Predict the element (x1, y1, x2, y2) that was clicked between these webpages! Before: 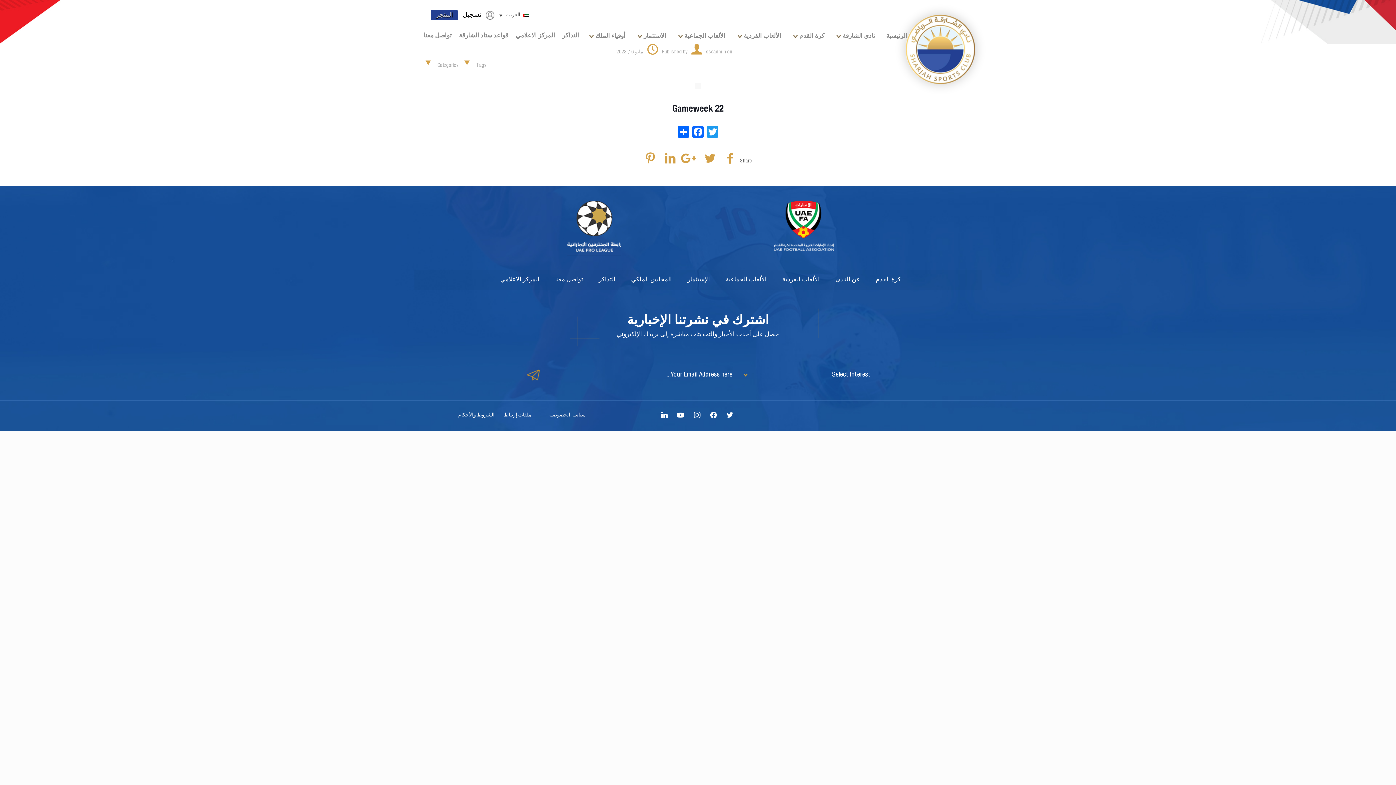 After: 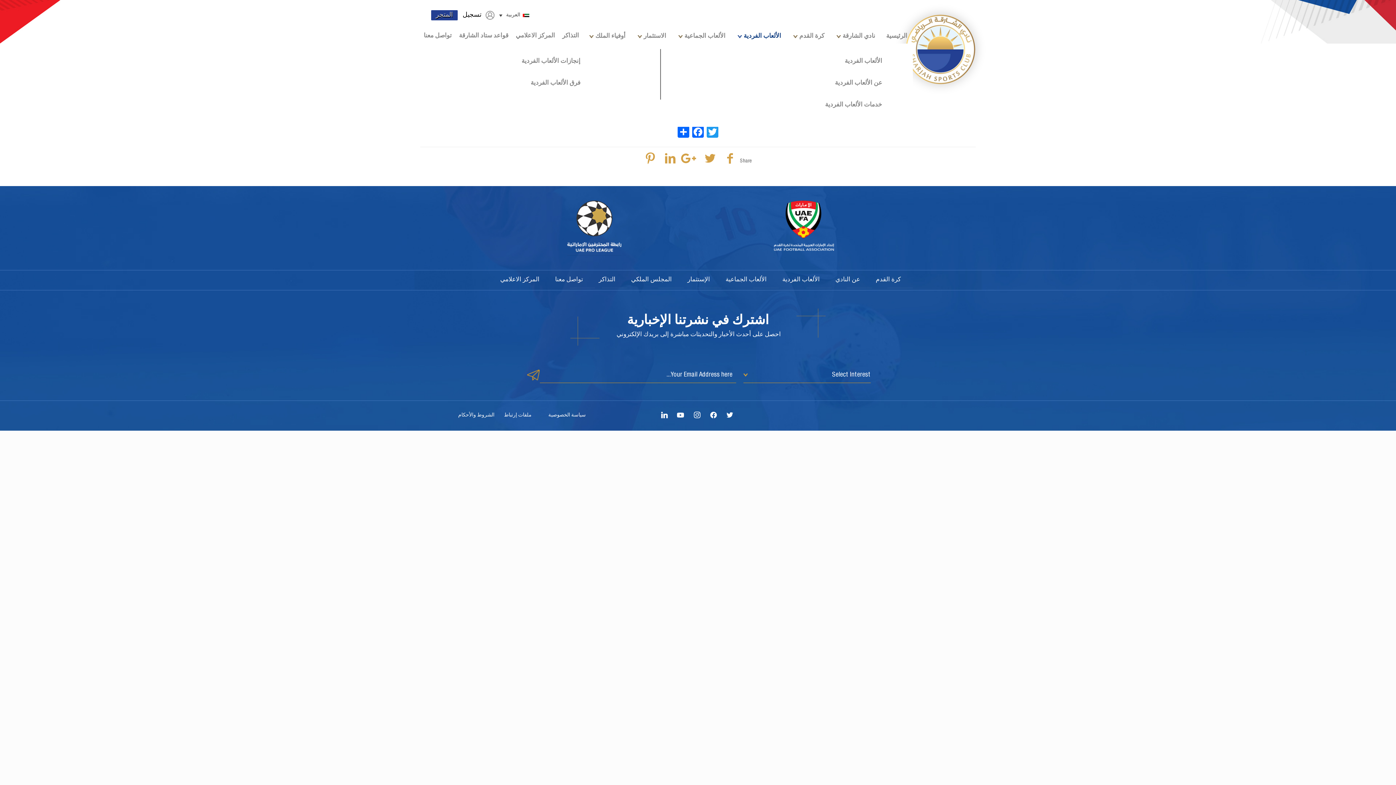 Action: label: الألعاب الفردية bbox: (731, 29, 786, 43)